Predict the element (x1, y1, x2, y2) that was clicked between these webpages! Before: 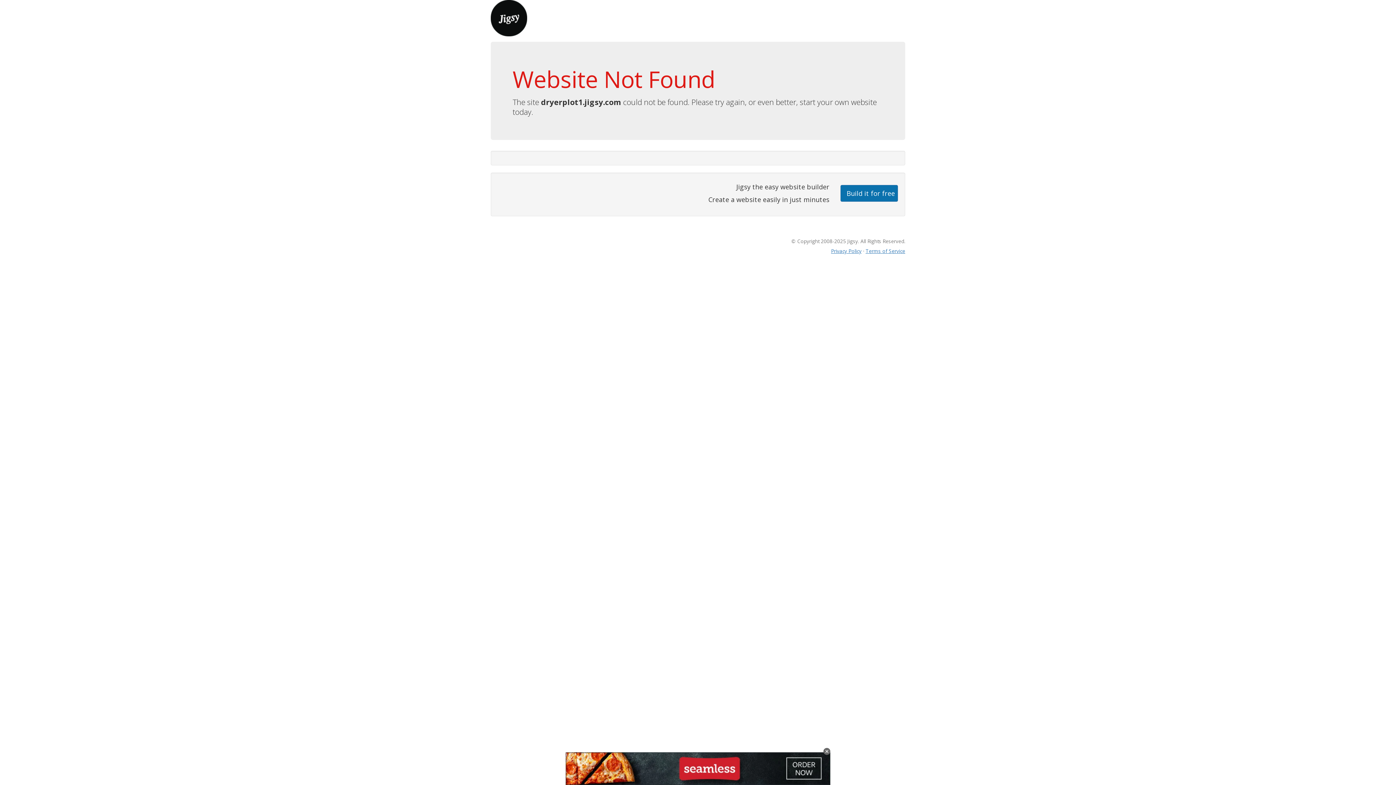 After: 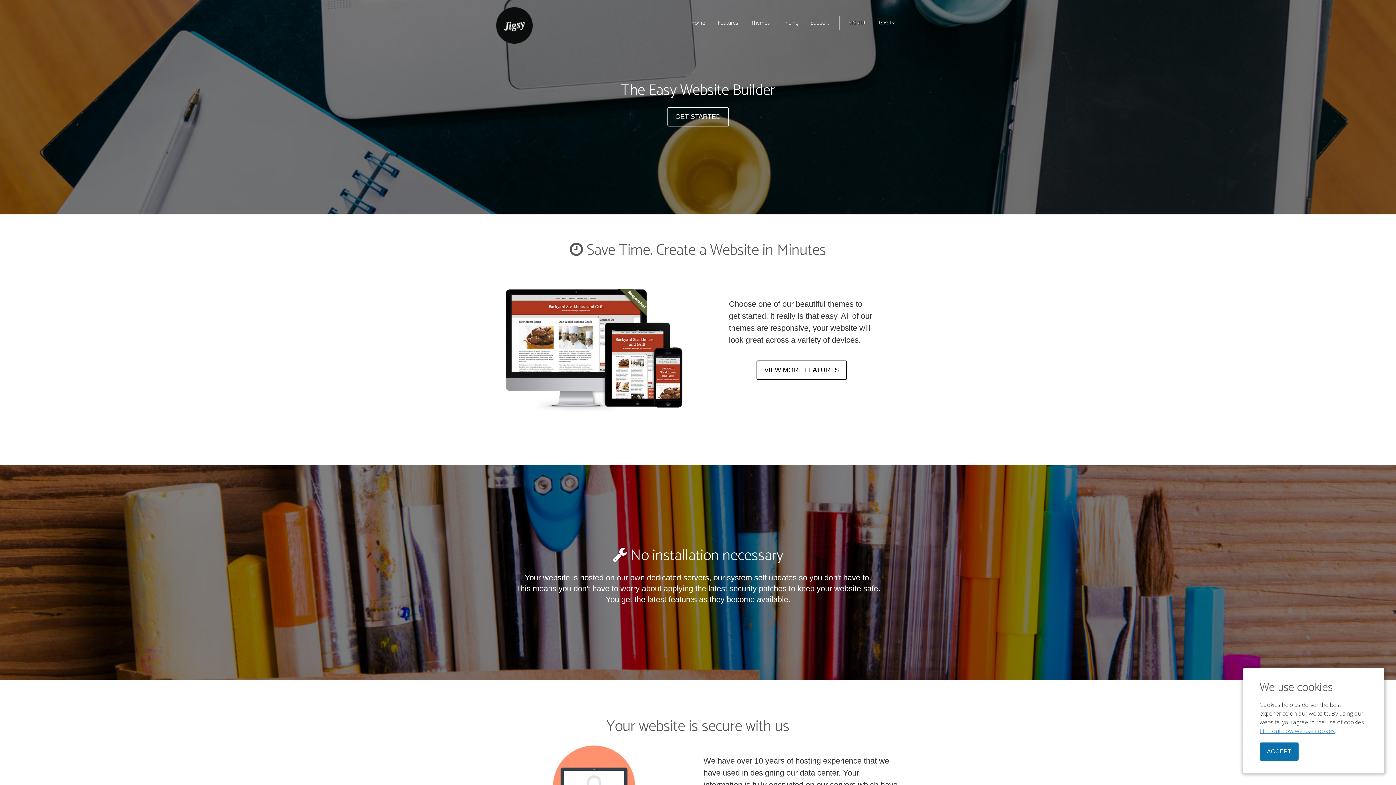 Action: bbox: (490, 13, 527, 21)